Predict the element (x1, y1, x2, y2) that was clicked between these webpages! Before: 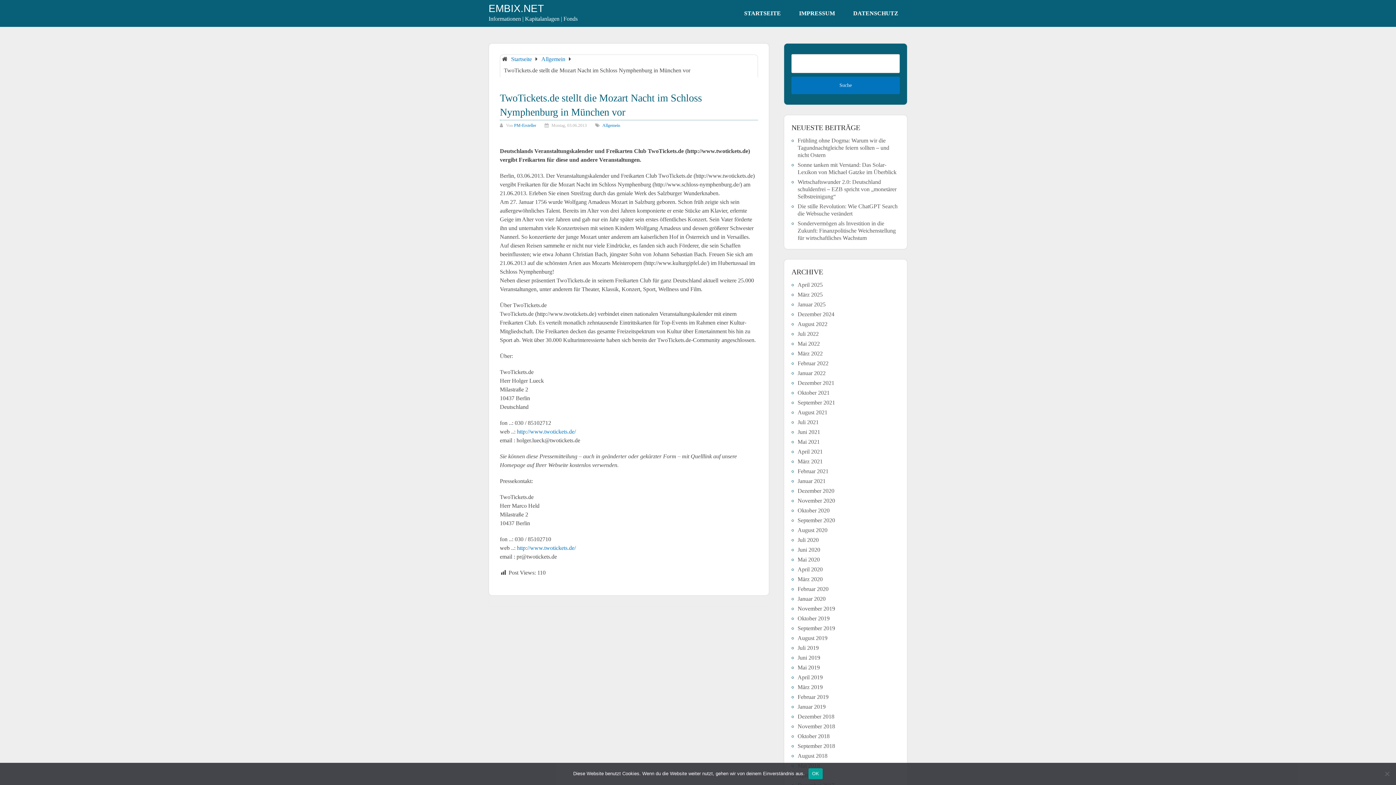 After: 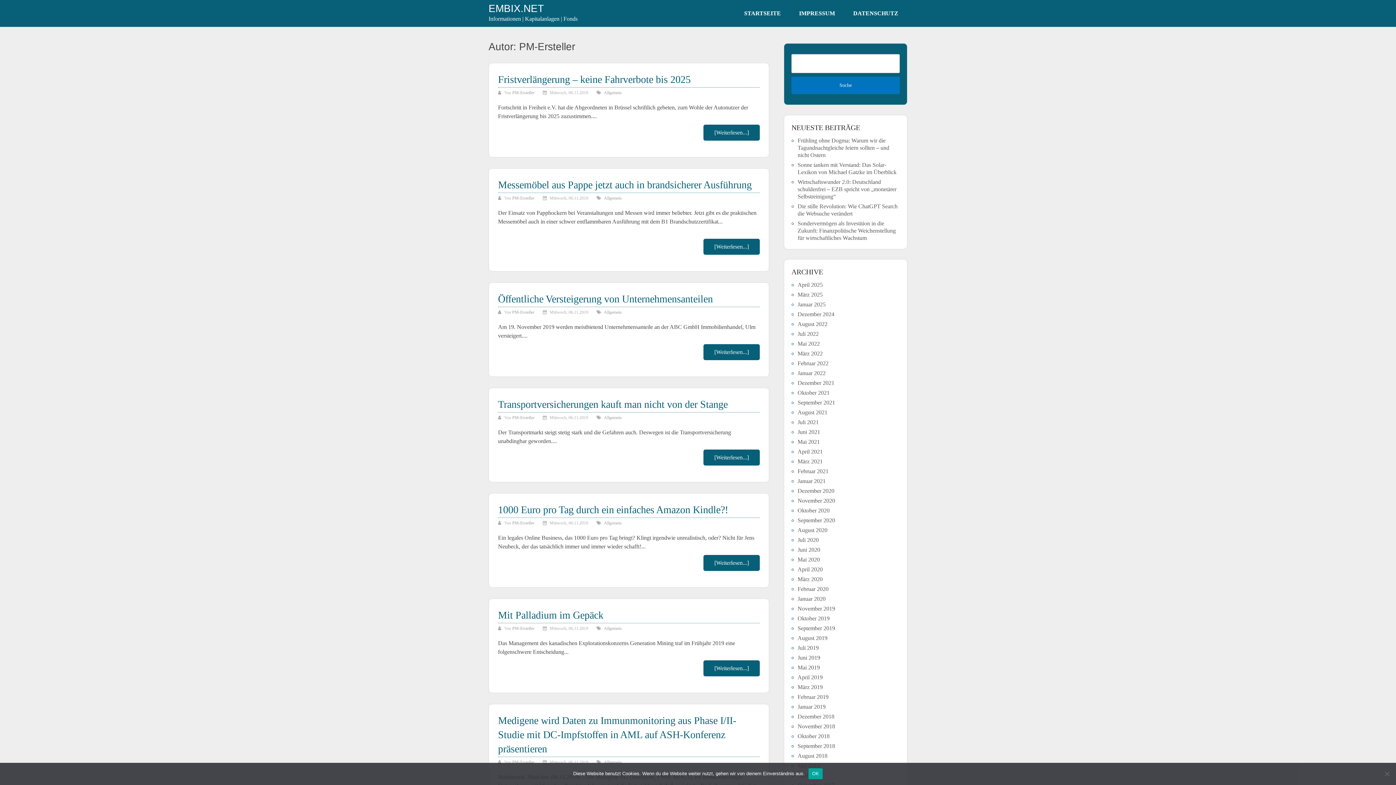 Action: label: PM-Ersteller bbox: (514, 122, 536, 128)